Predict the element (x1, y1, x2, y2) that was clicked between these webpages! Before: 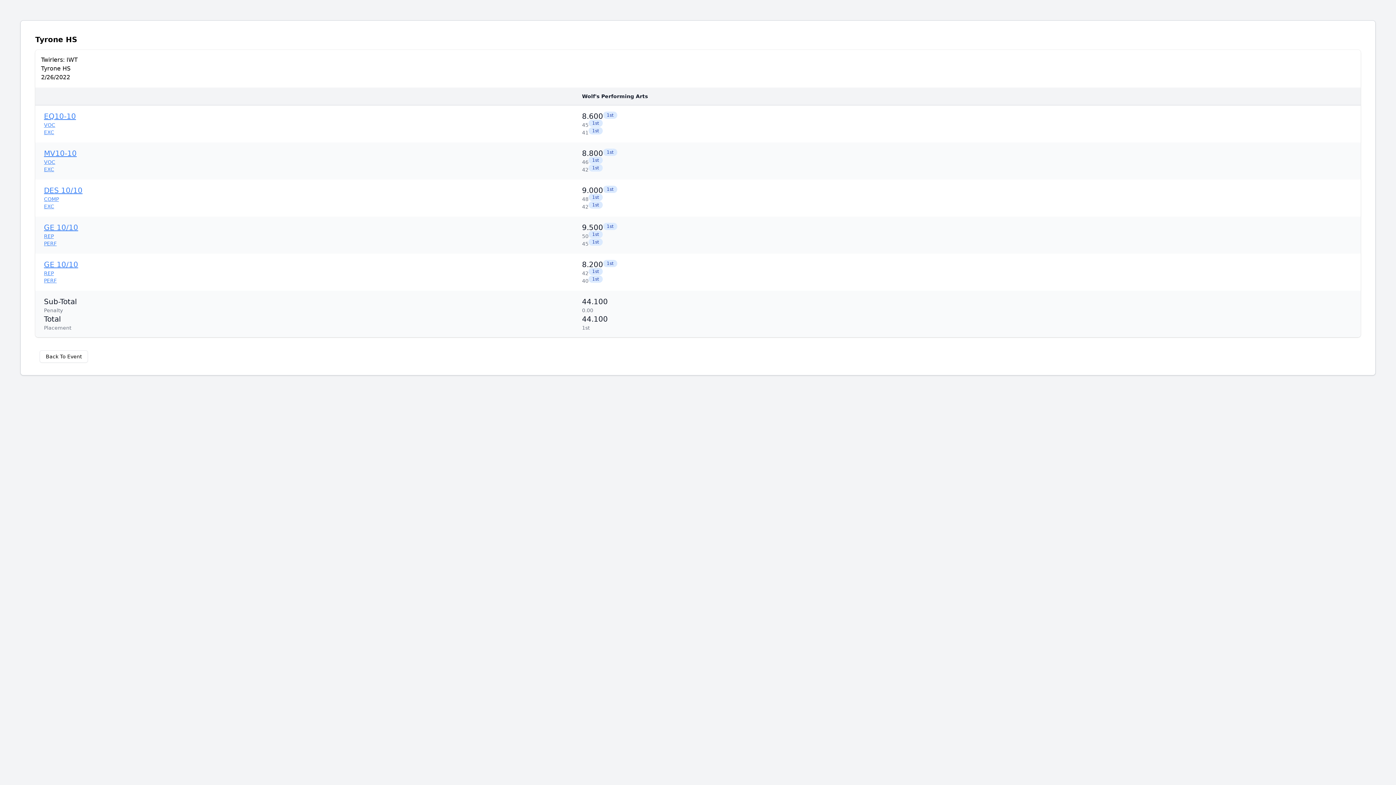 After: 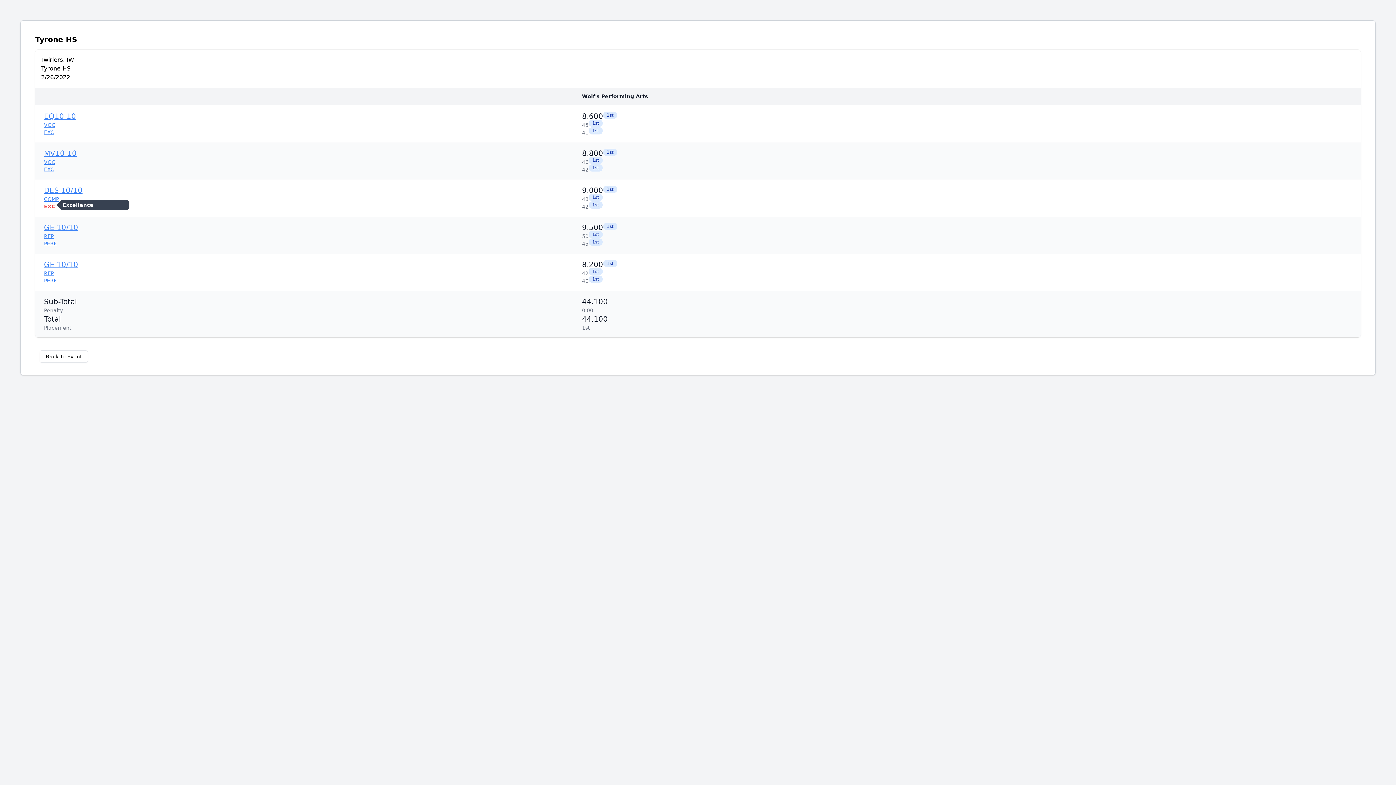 Action: bbox: (44, 202, 54, 210) label: EXC